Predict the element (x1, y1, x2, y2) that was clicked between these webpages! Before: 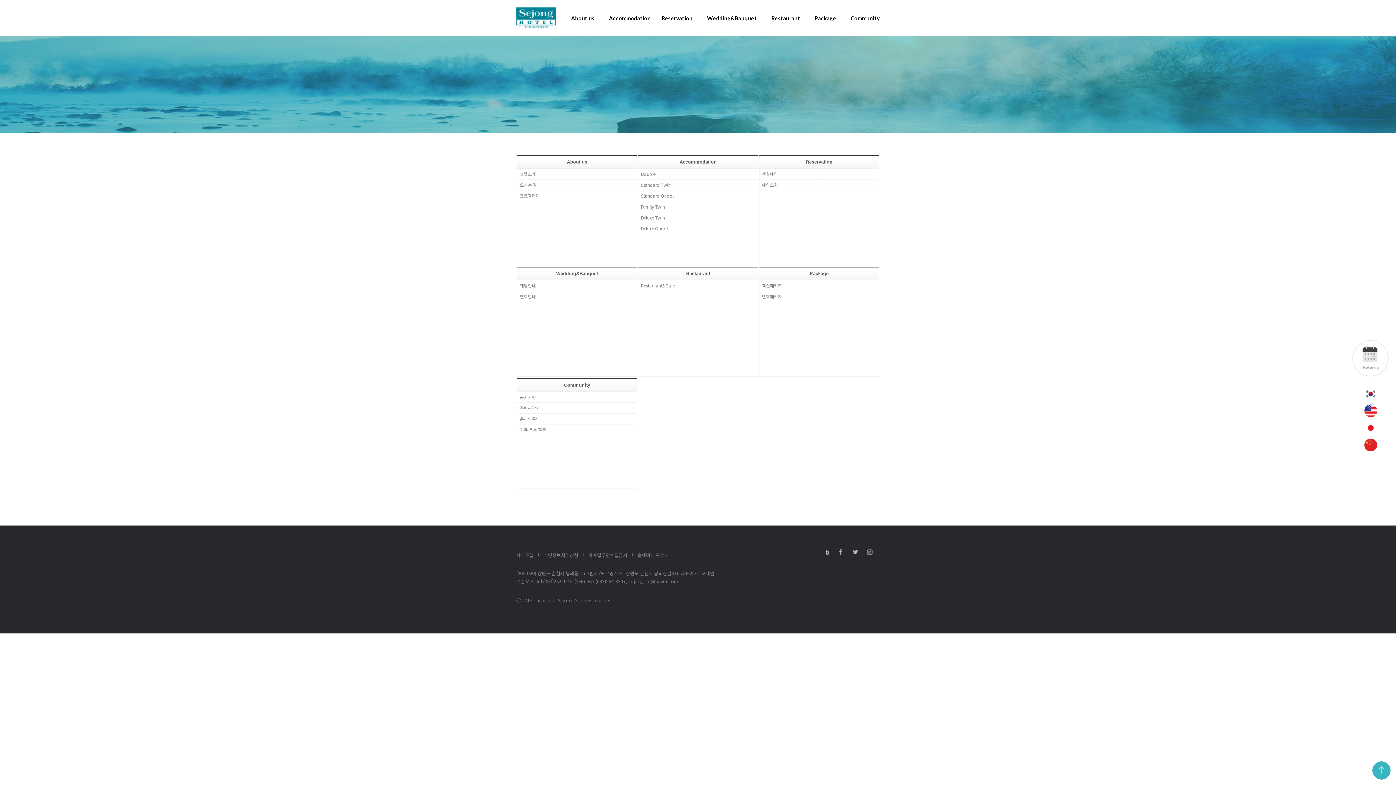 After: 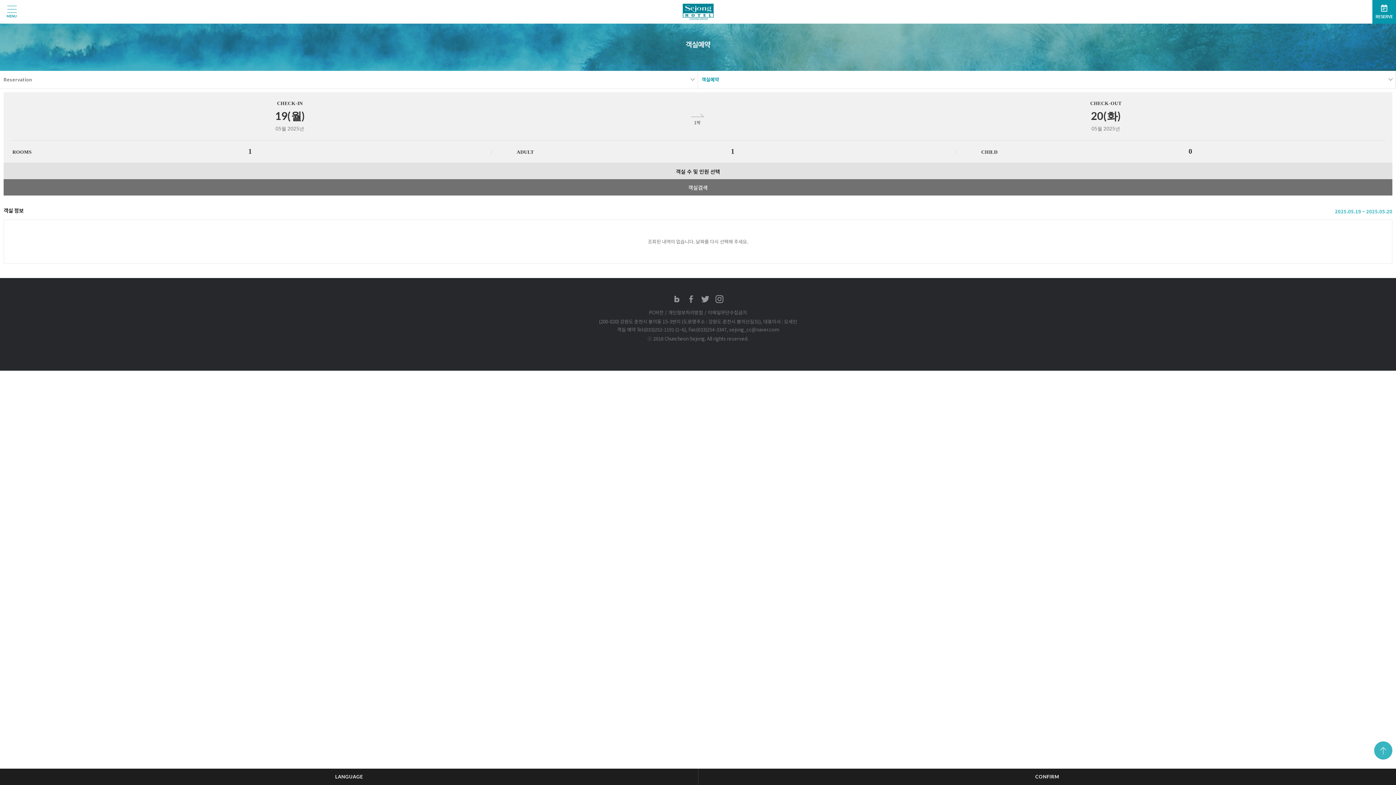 Action: bbox: (661, 0, 692, 36) label: Reservation